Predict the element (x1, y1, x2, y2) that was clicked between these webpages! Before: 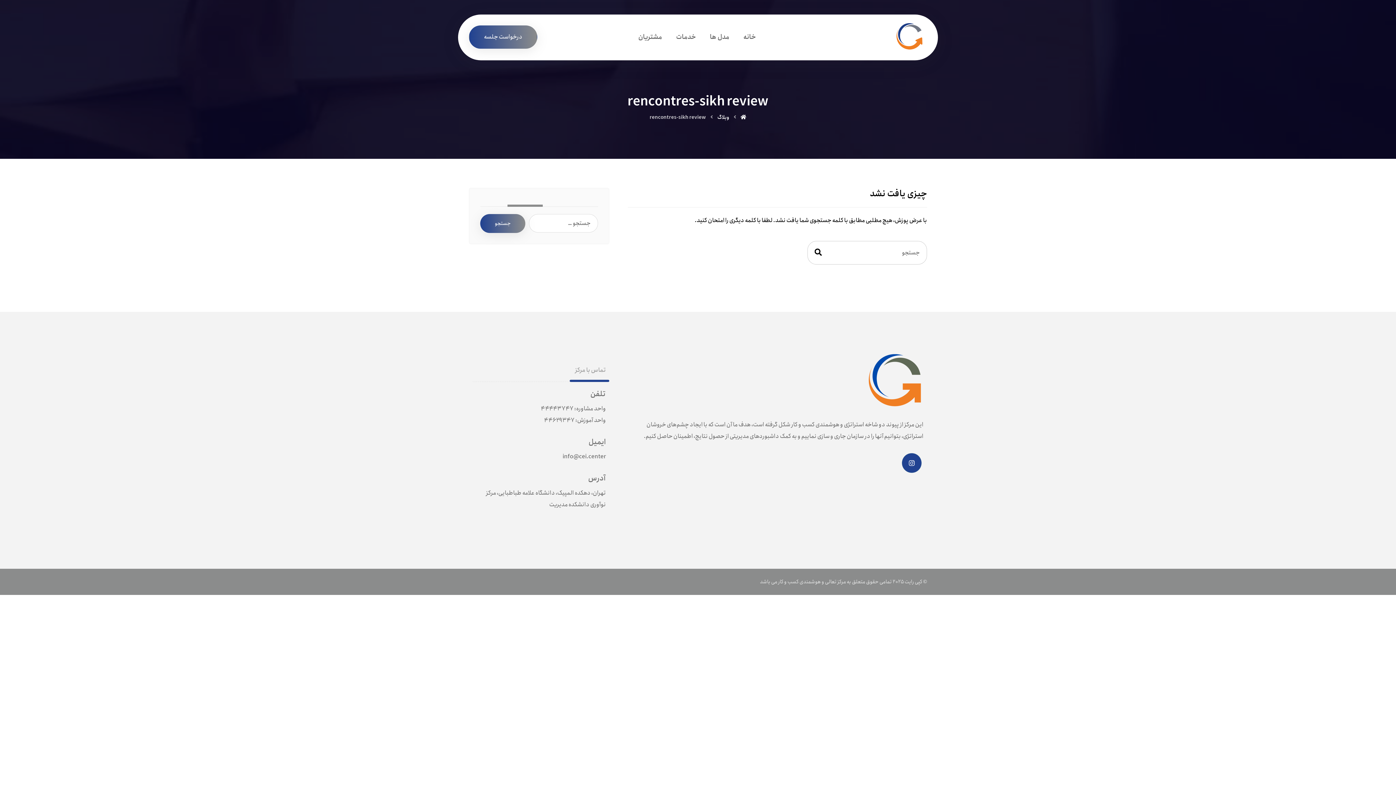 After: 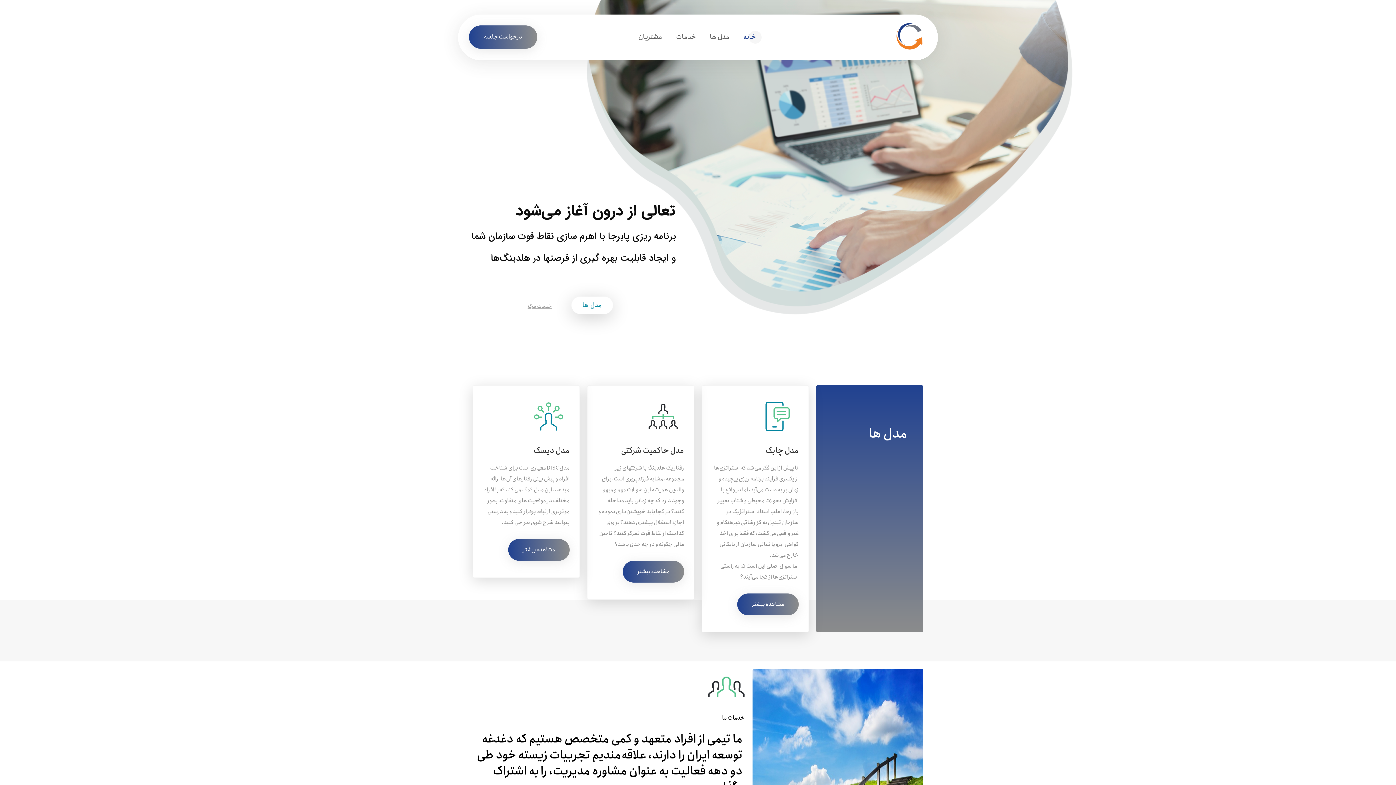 Action: bbox: (743, 26, 756, 47) label: خانه